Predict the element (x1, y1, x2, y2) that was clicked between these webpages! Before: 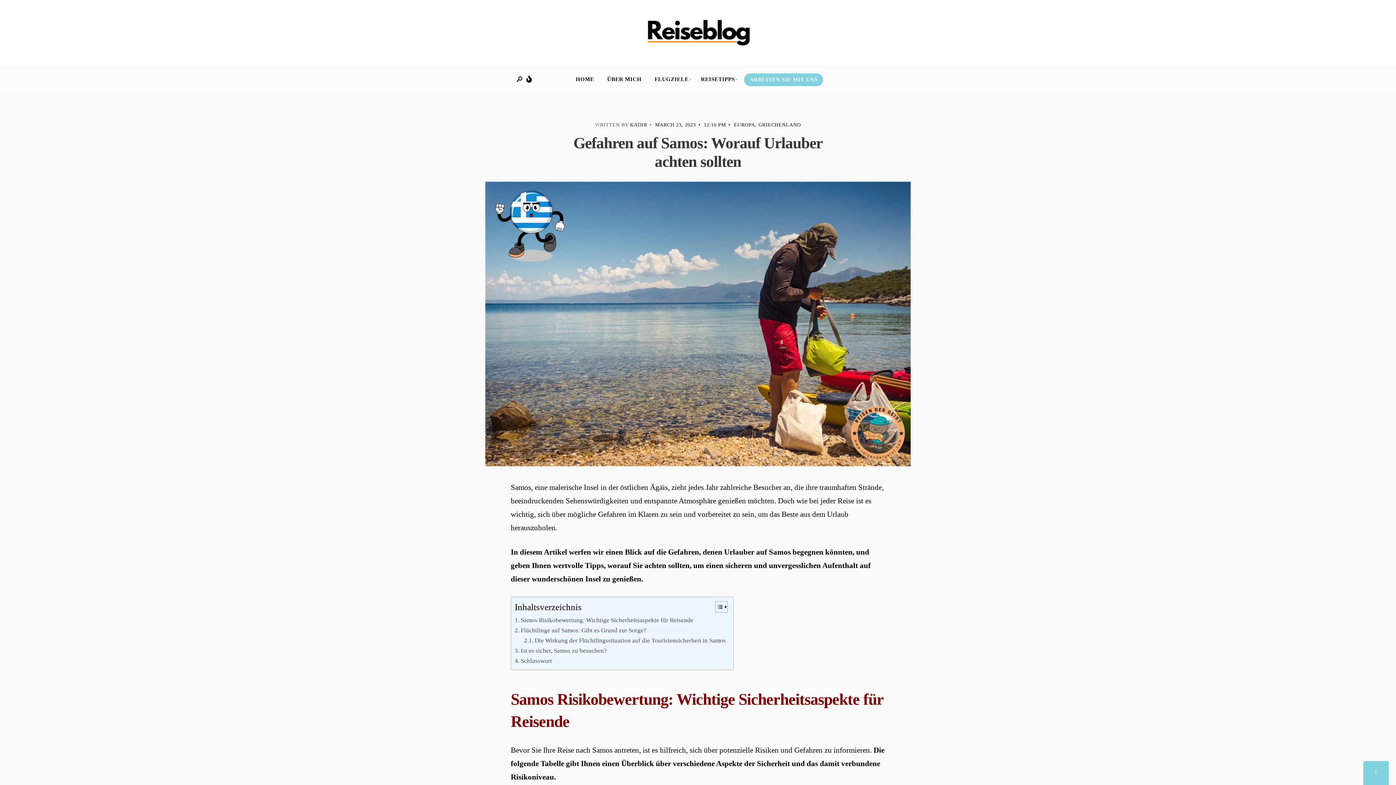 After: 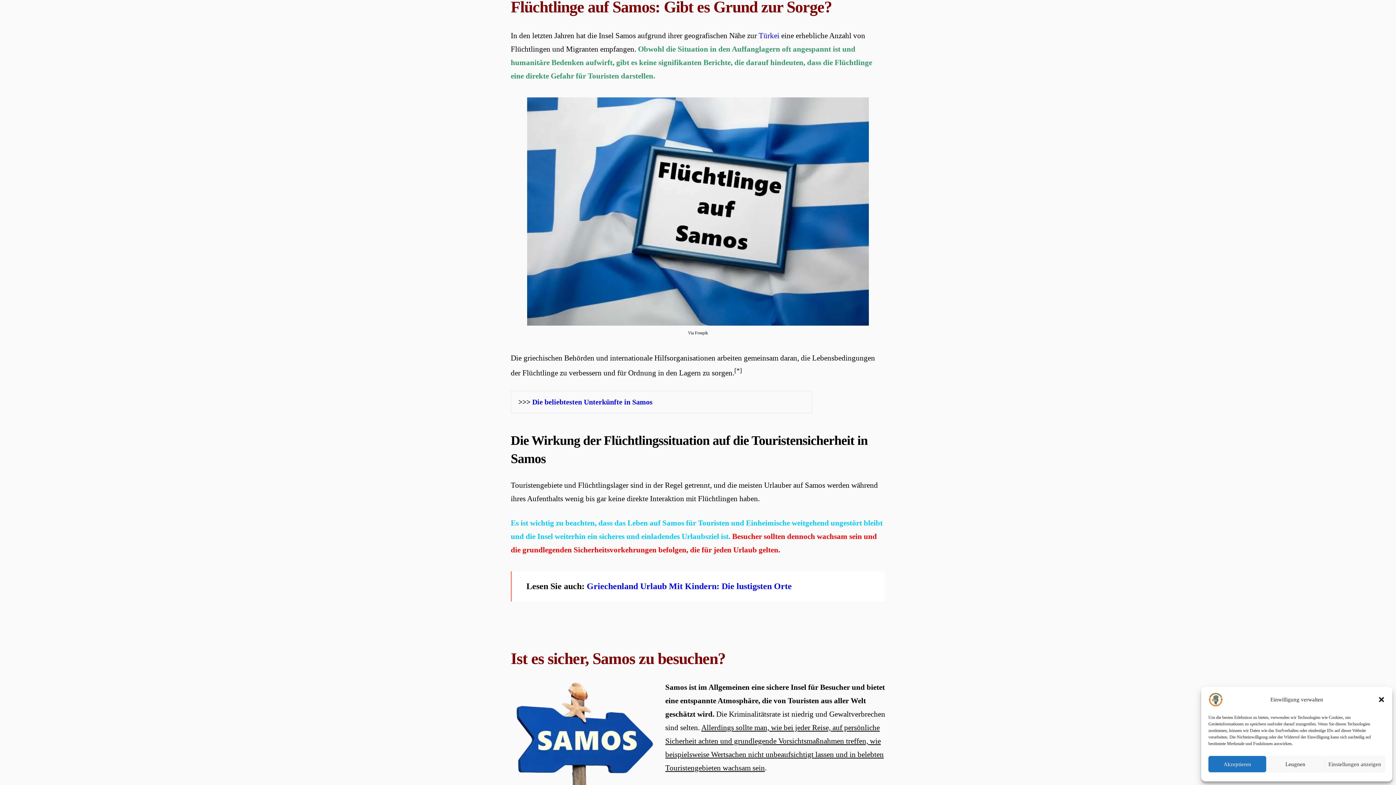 Action: bbox: (514, 625, 646, 636) label: Flüchtlinge auf Samos: Gibt es Grund zur Sorge?